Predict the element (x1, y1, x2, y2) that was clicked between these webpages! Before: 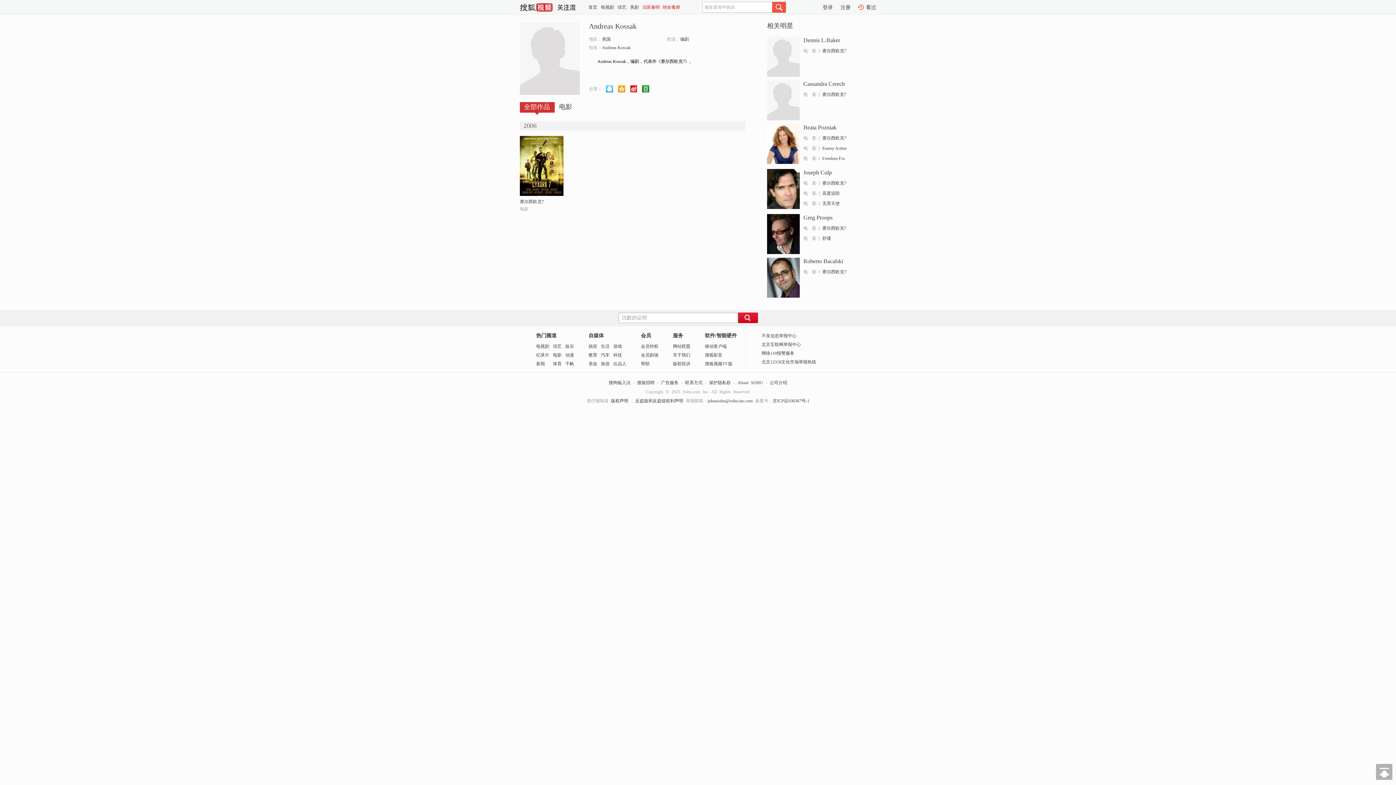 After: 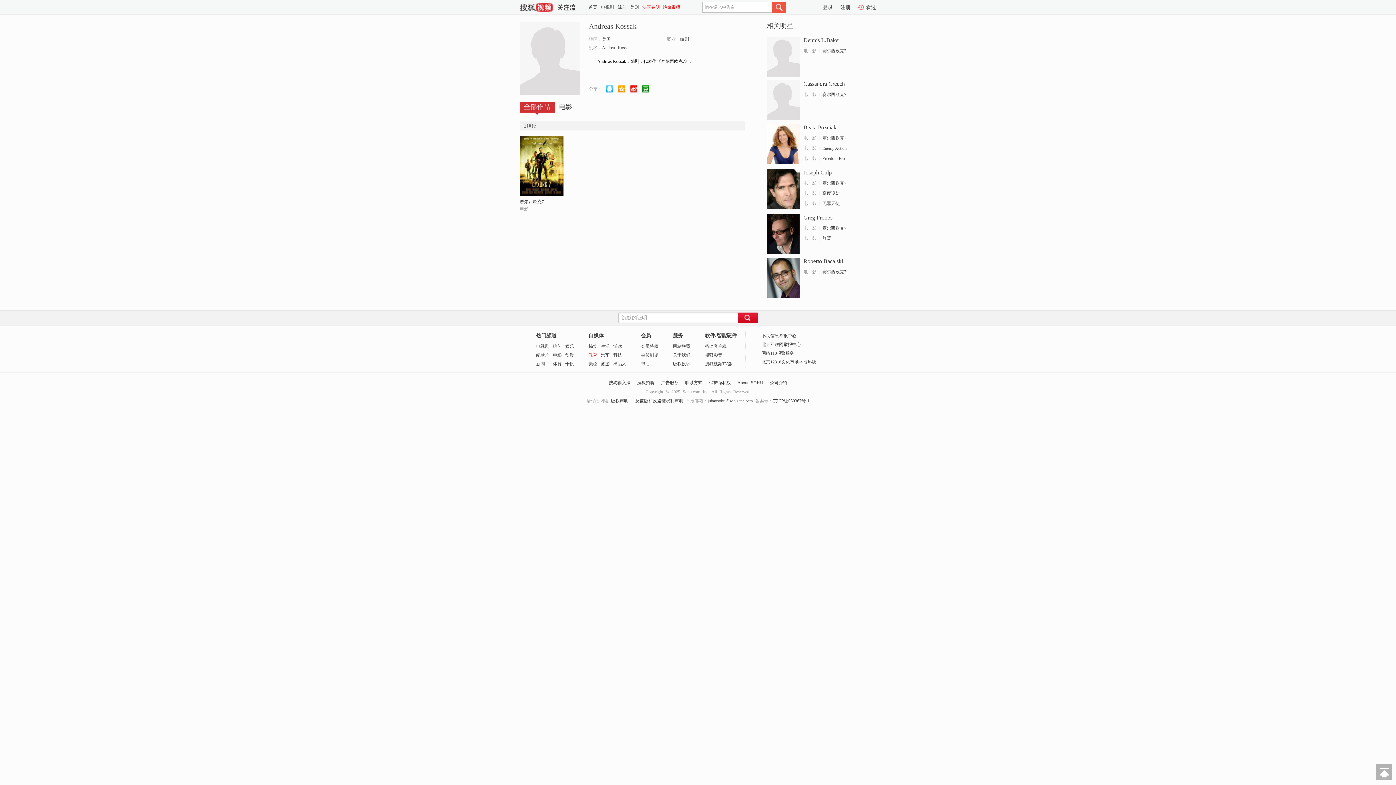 Action: bbox: (588, 352, 597, 357) label: 教育